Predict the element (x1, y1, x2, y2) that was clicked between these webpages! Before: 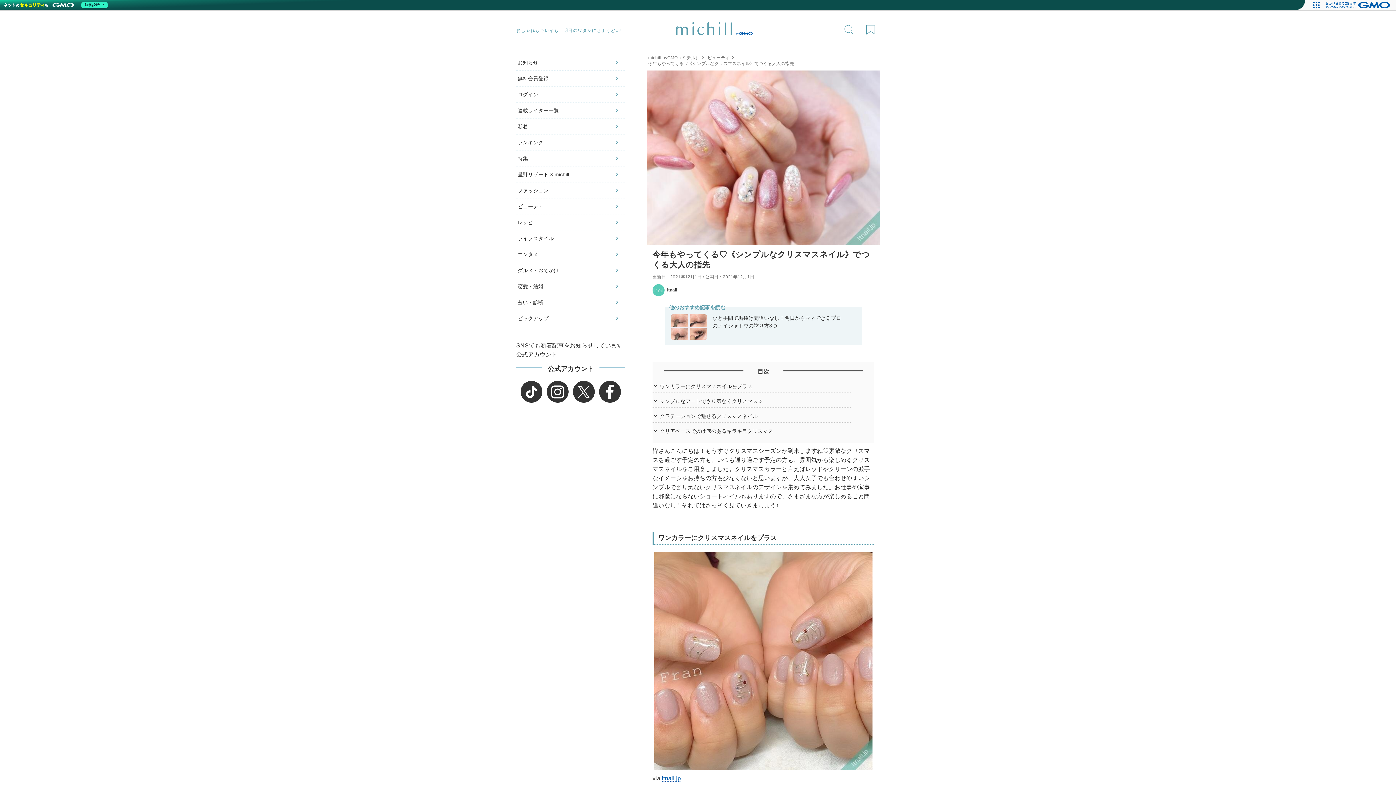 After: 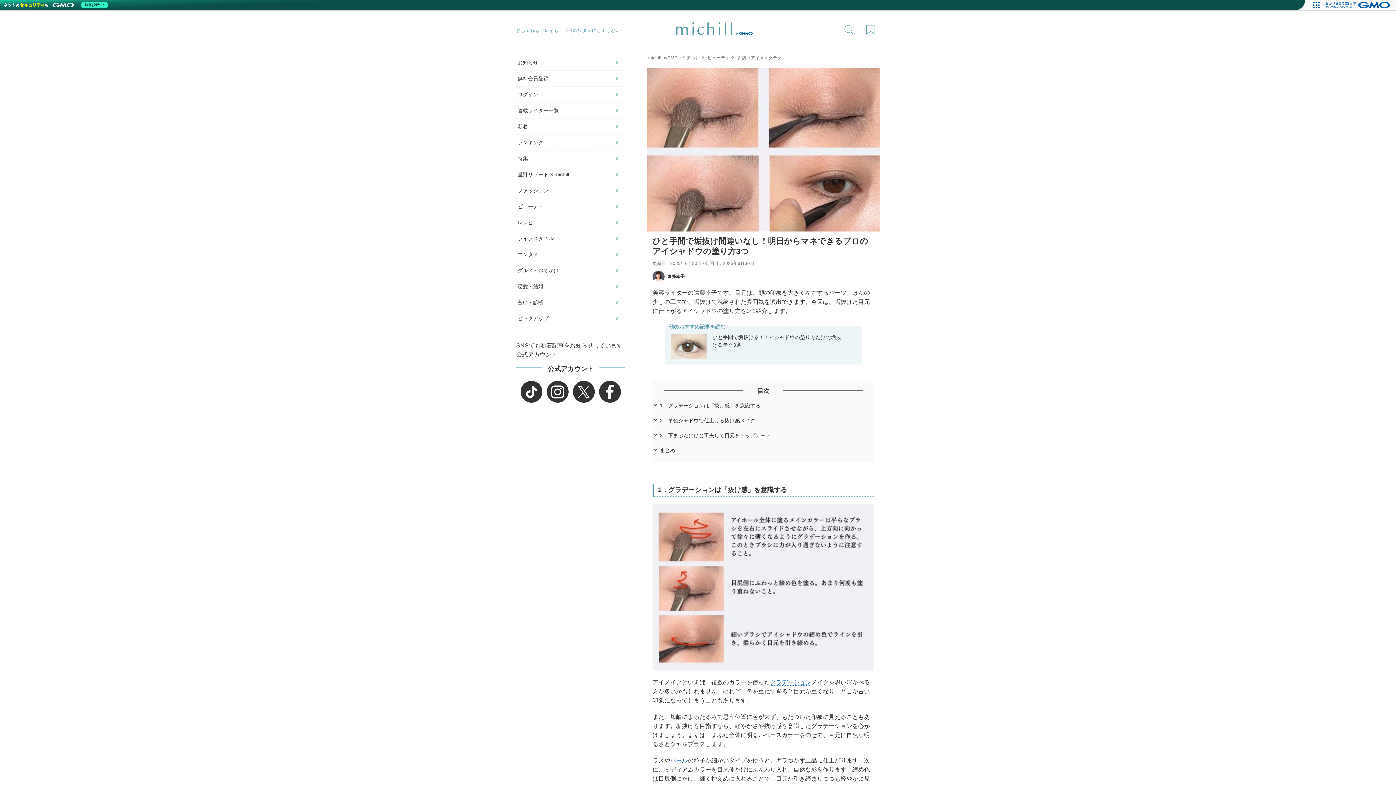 Action: bbox: (669, 311, 858, 341) label: ひと手間で垢抜け間違いなし！明日からマネできるプロのアイシャドウの塗り方3つ